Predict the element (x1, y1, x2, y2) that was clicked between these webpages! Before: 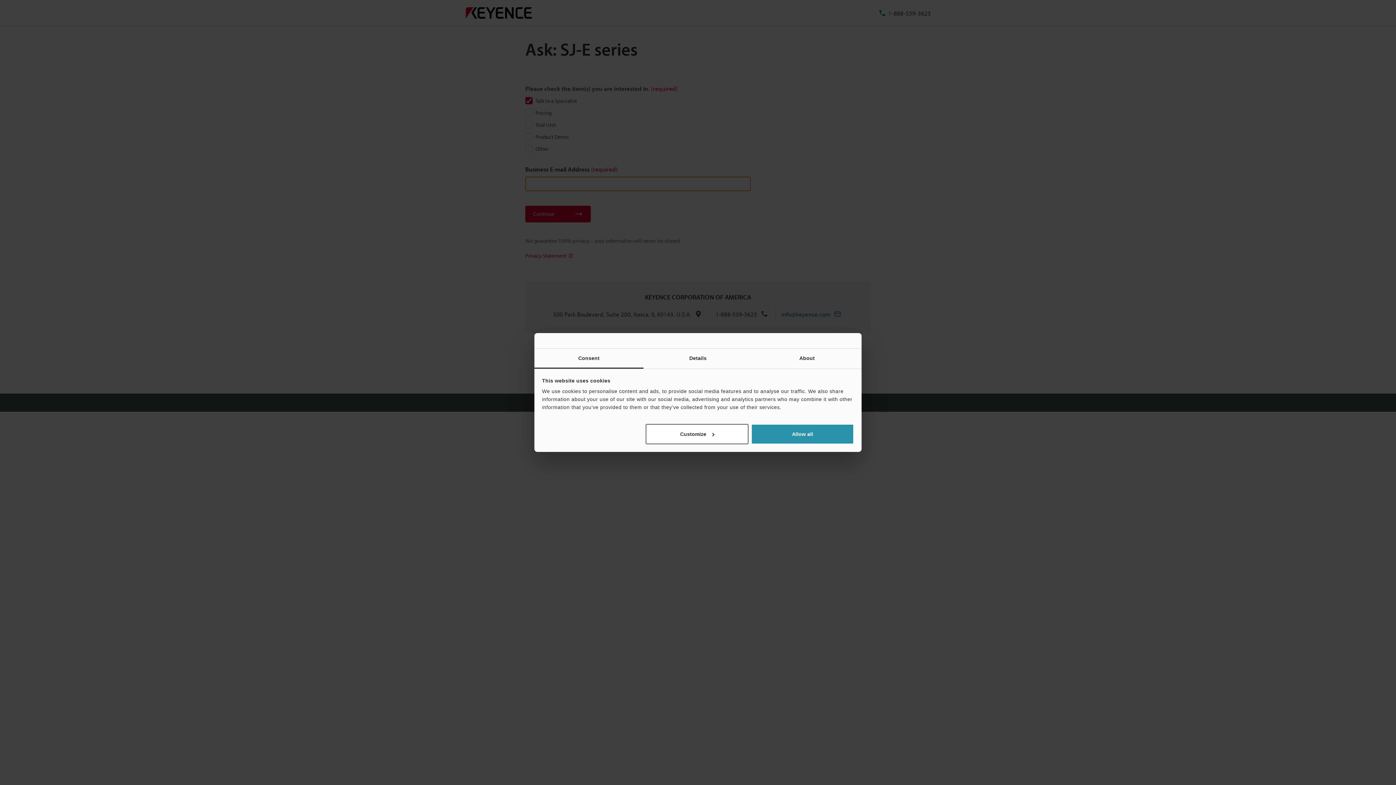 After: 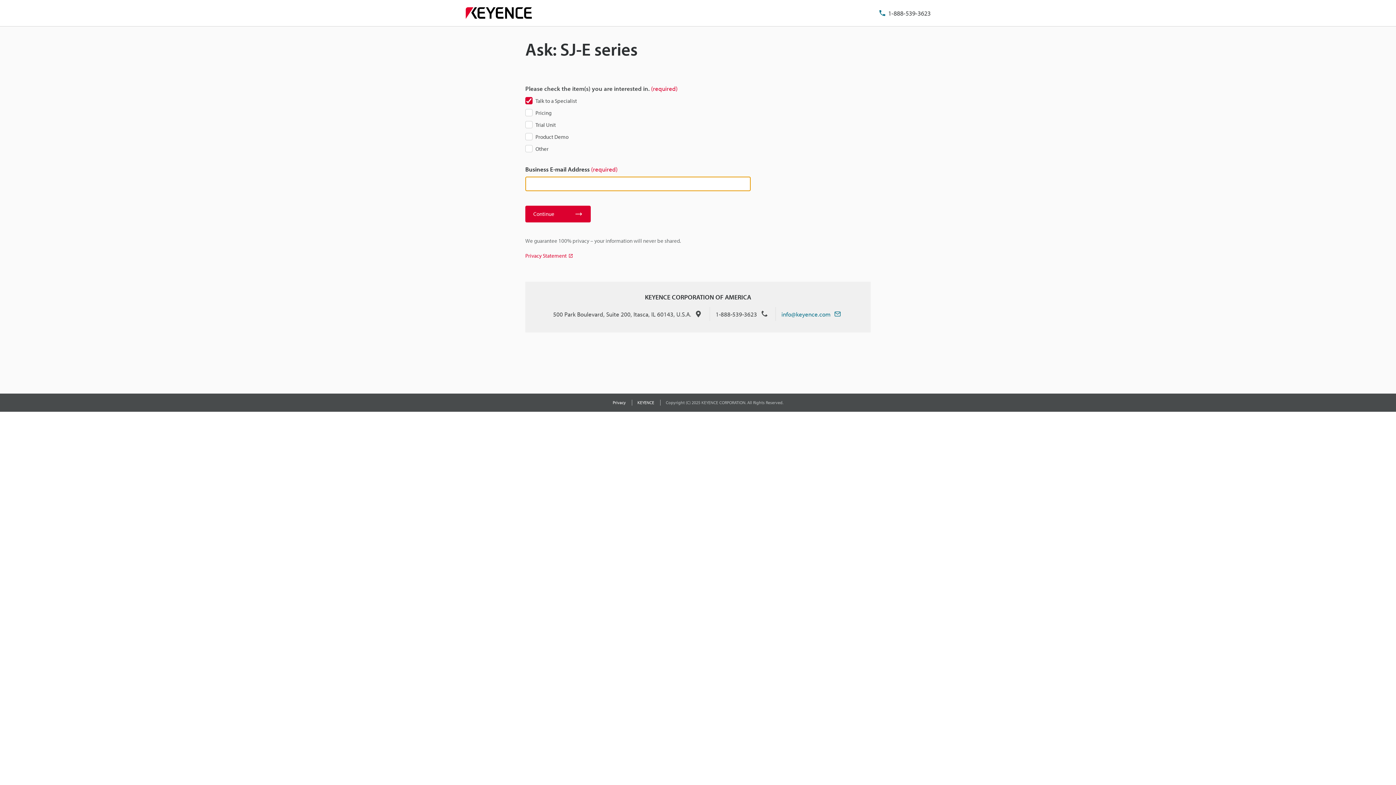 Action: bbox: (751, 424, 854, 444) label: Allow all